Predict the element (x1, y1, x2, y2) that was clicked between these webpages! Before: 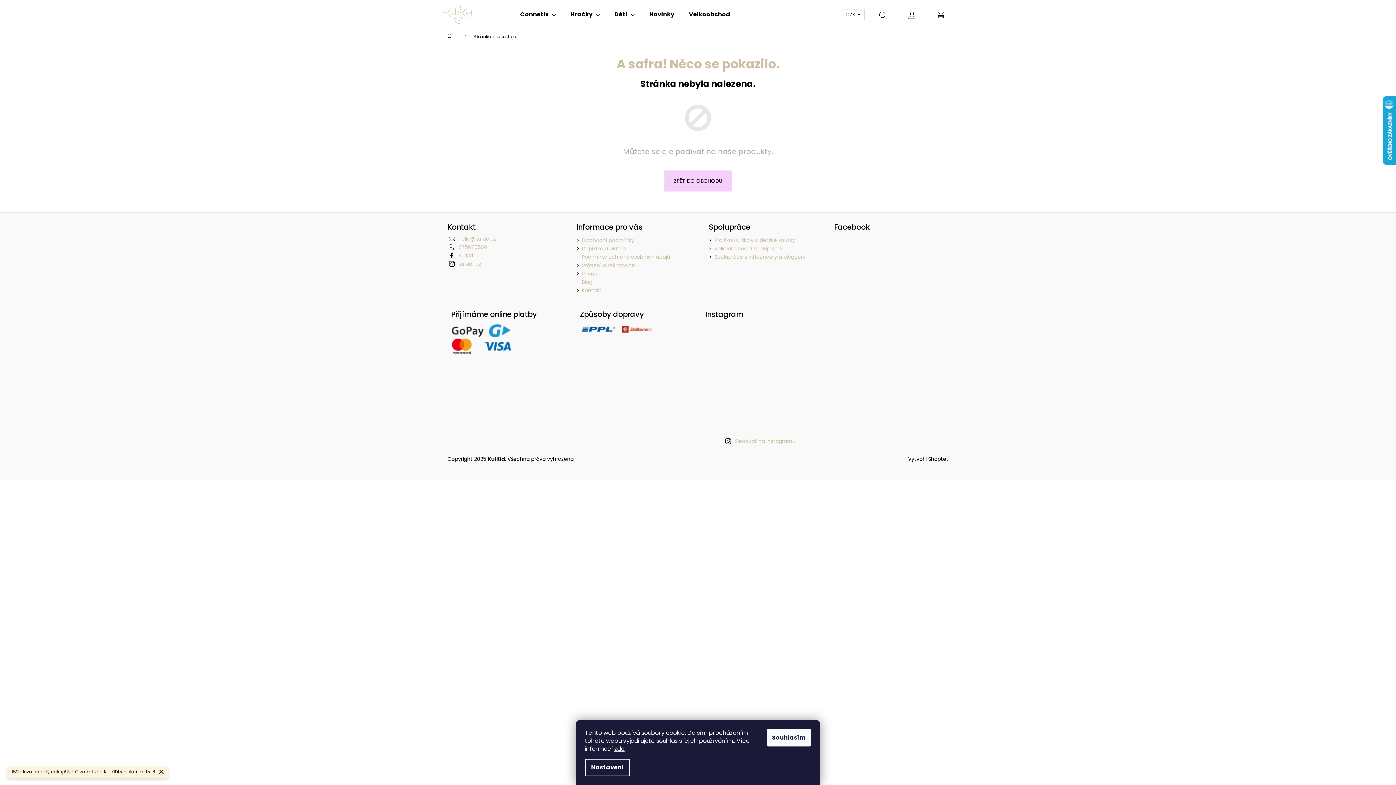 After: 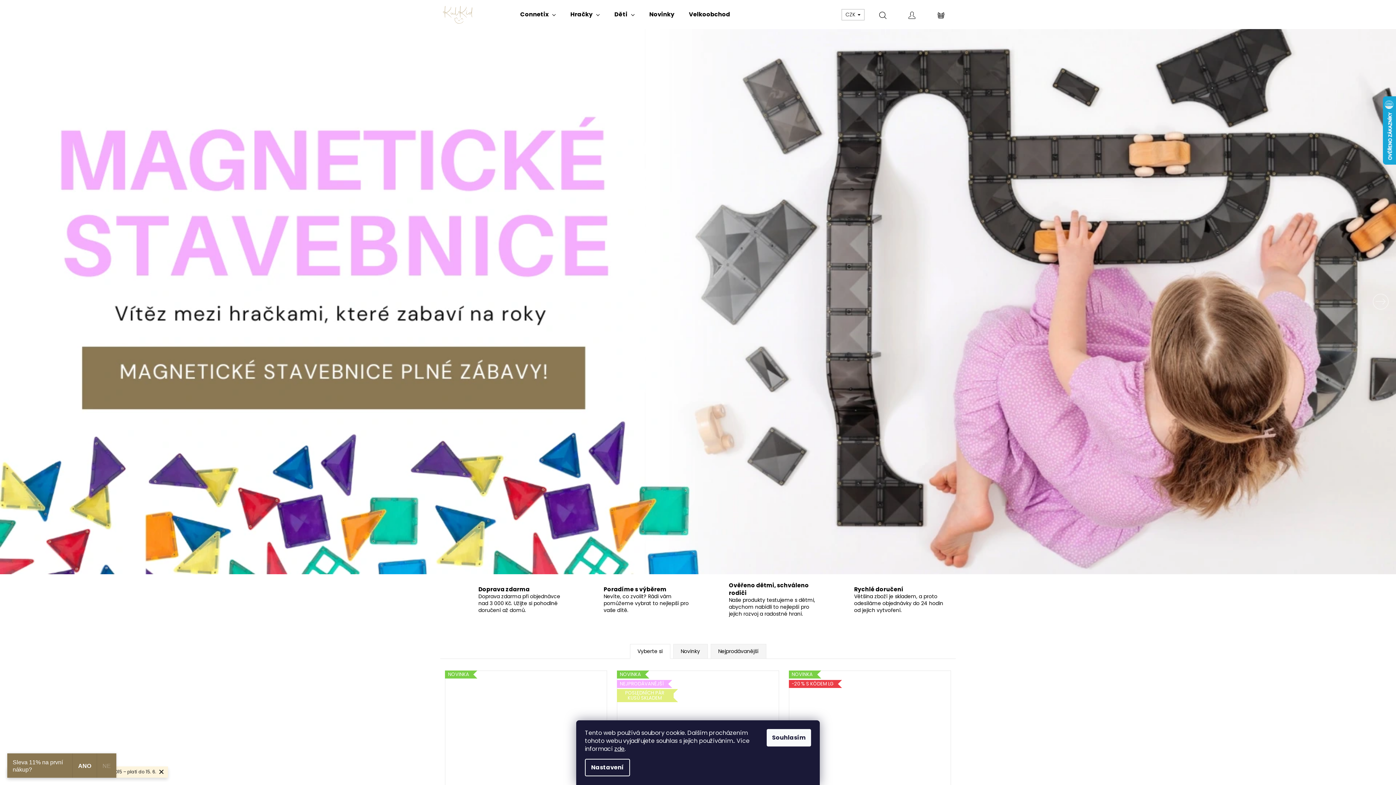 Action: bbox: (664, 170, 732, 191) label: ZPĚT DO OBCHODU